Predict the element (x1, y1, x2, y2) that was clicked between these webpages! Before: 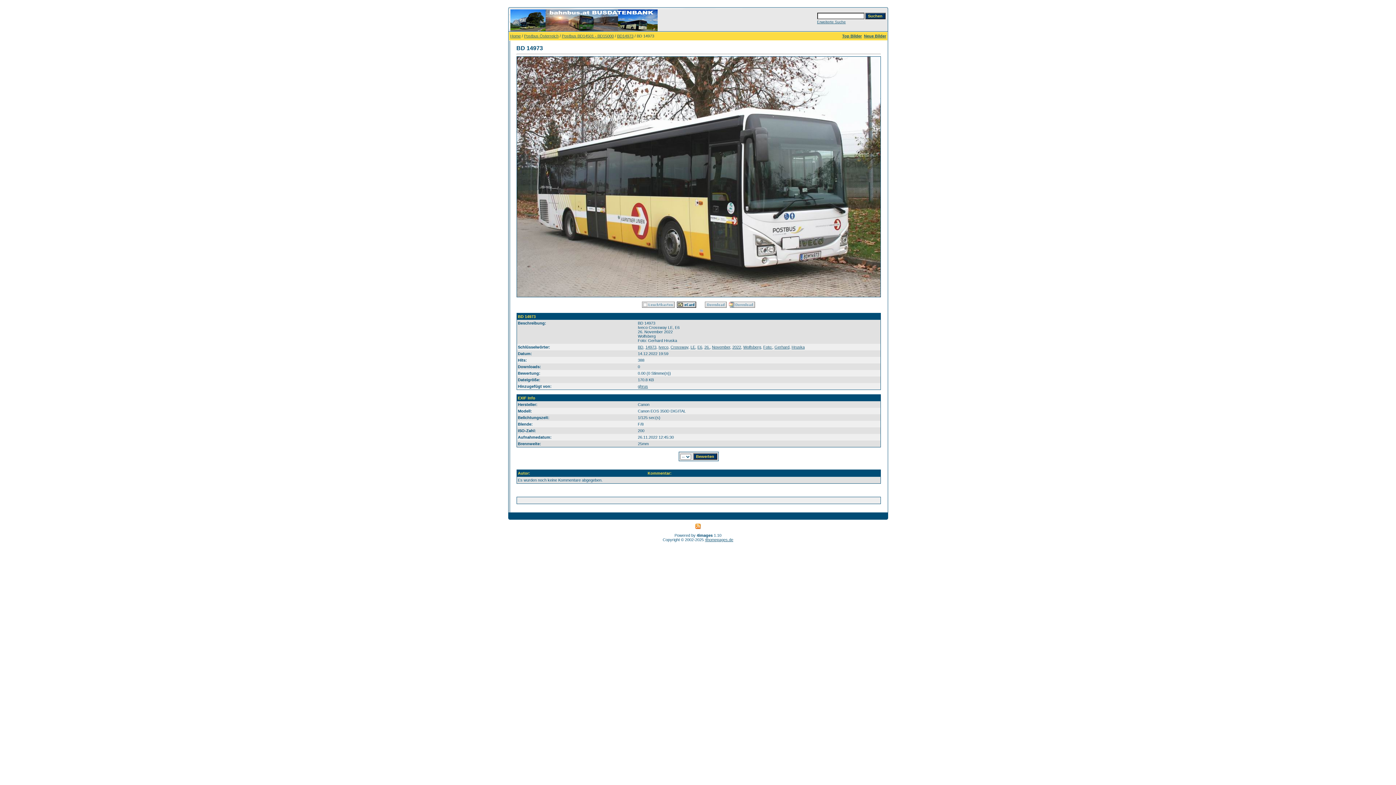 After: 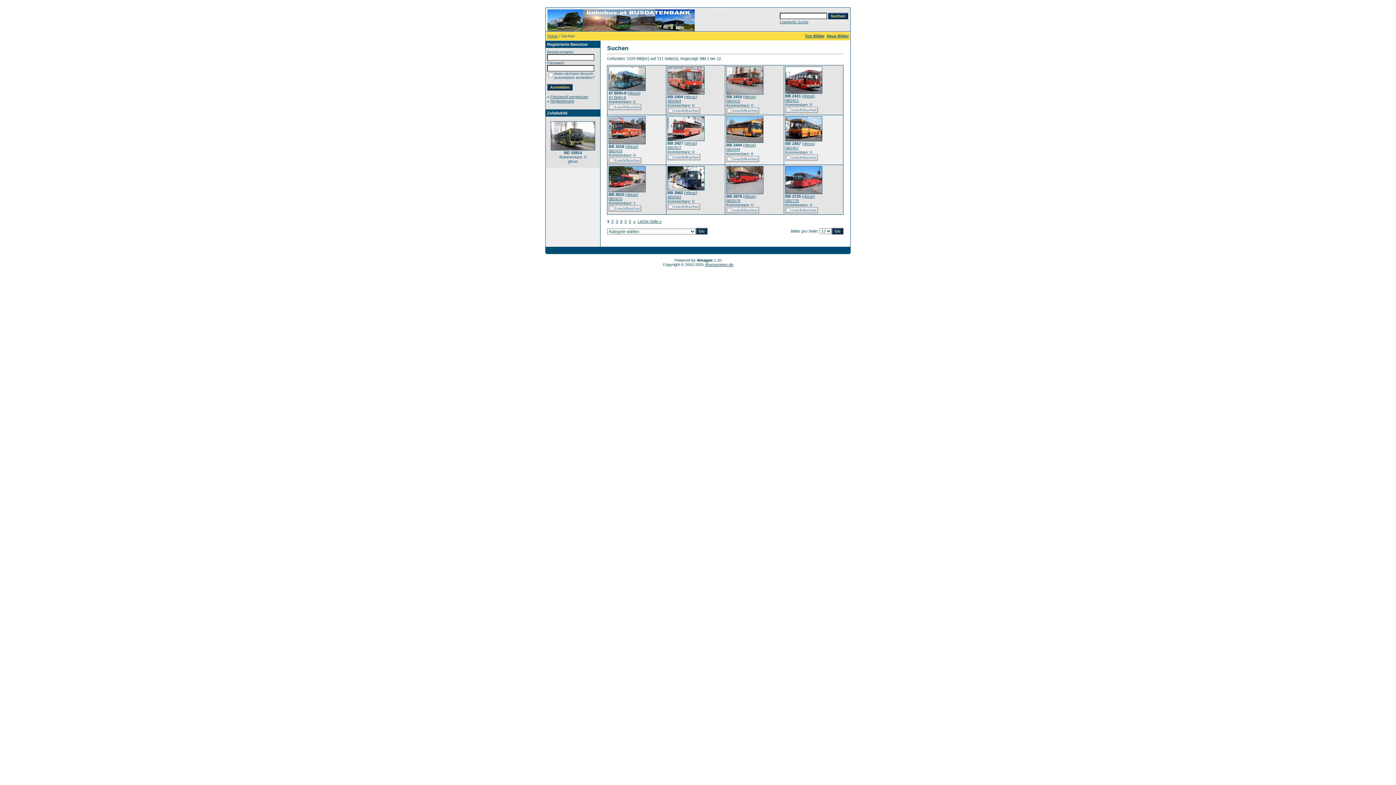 Action: bbox: (774, 345, 789, 349) label: Gerhard